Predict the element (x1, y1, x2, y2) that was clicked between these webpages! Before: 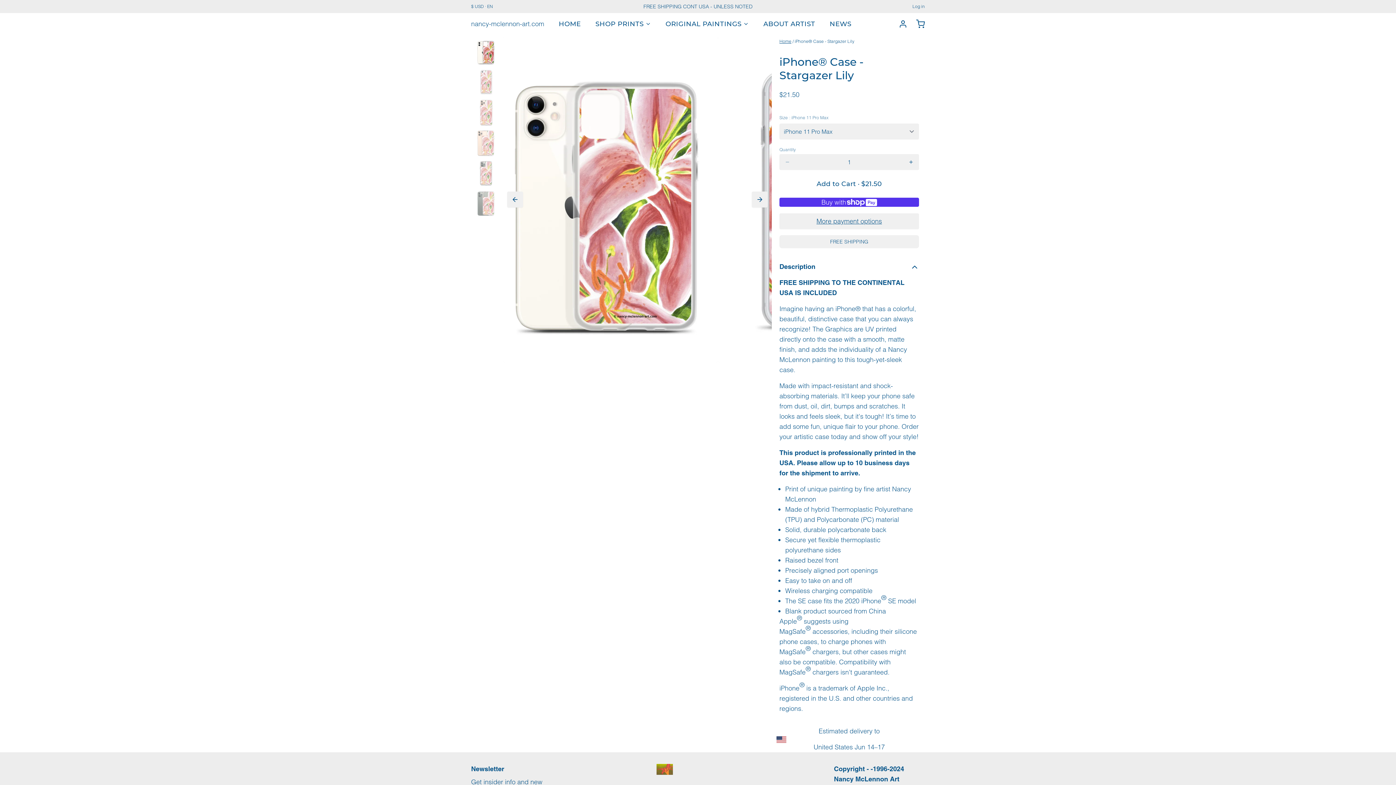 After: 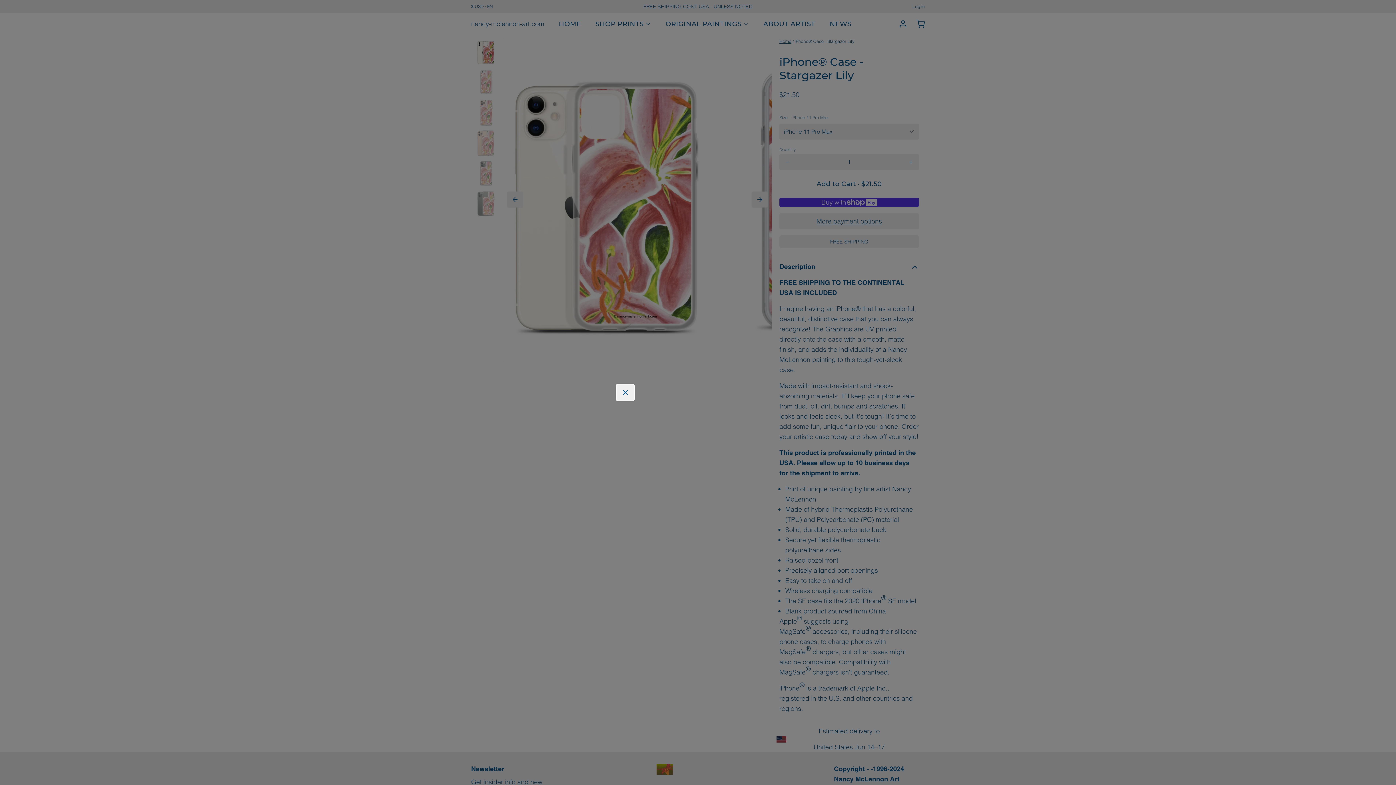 Action: bbox: (471, 3, 493, 9) label: $ USD · EN